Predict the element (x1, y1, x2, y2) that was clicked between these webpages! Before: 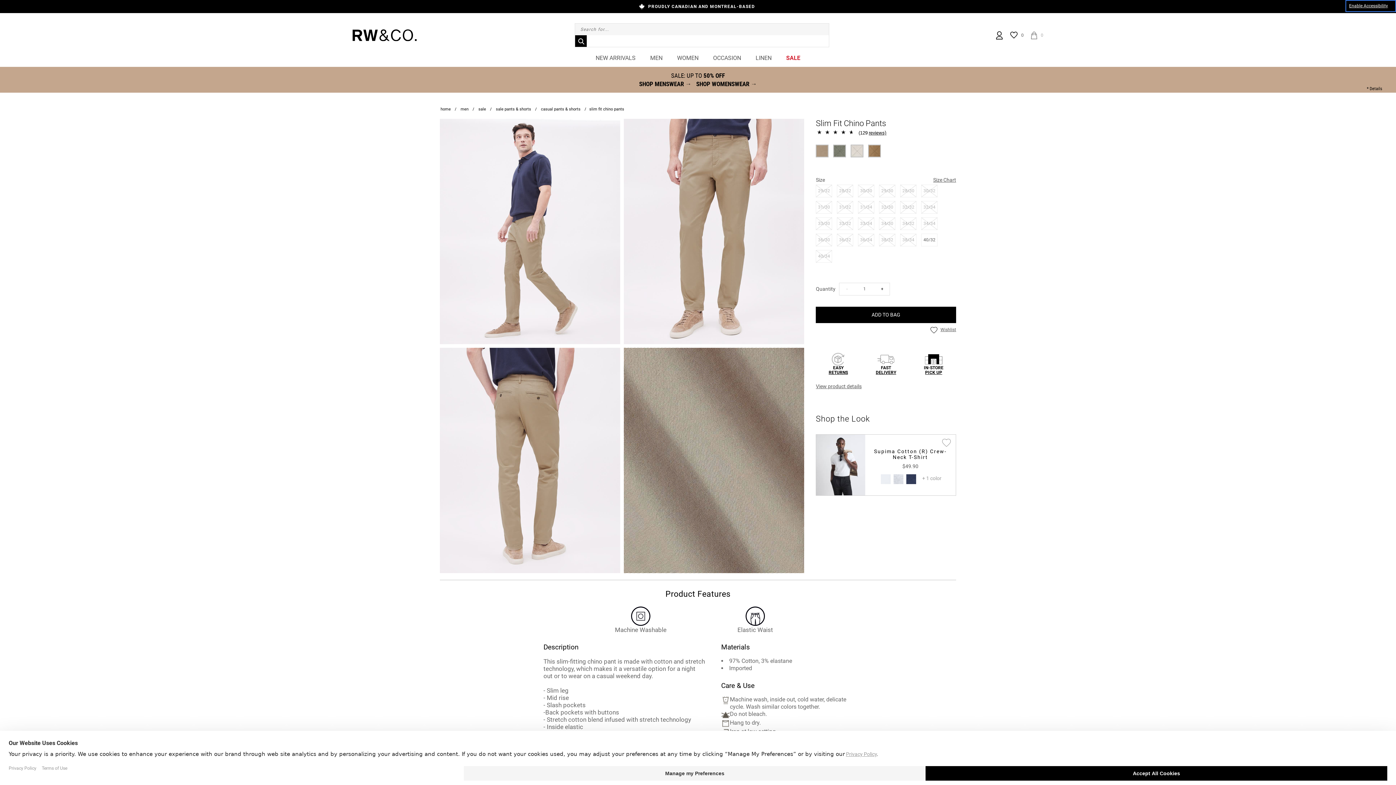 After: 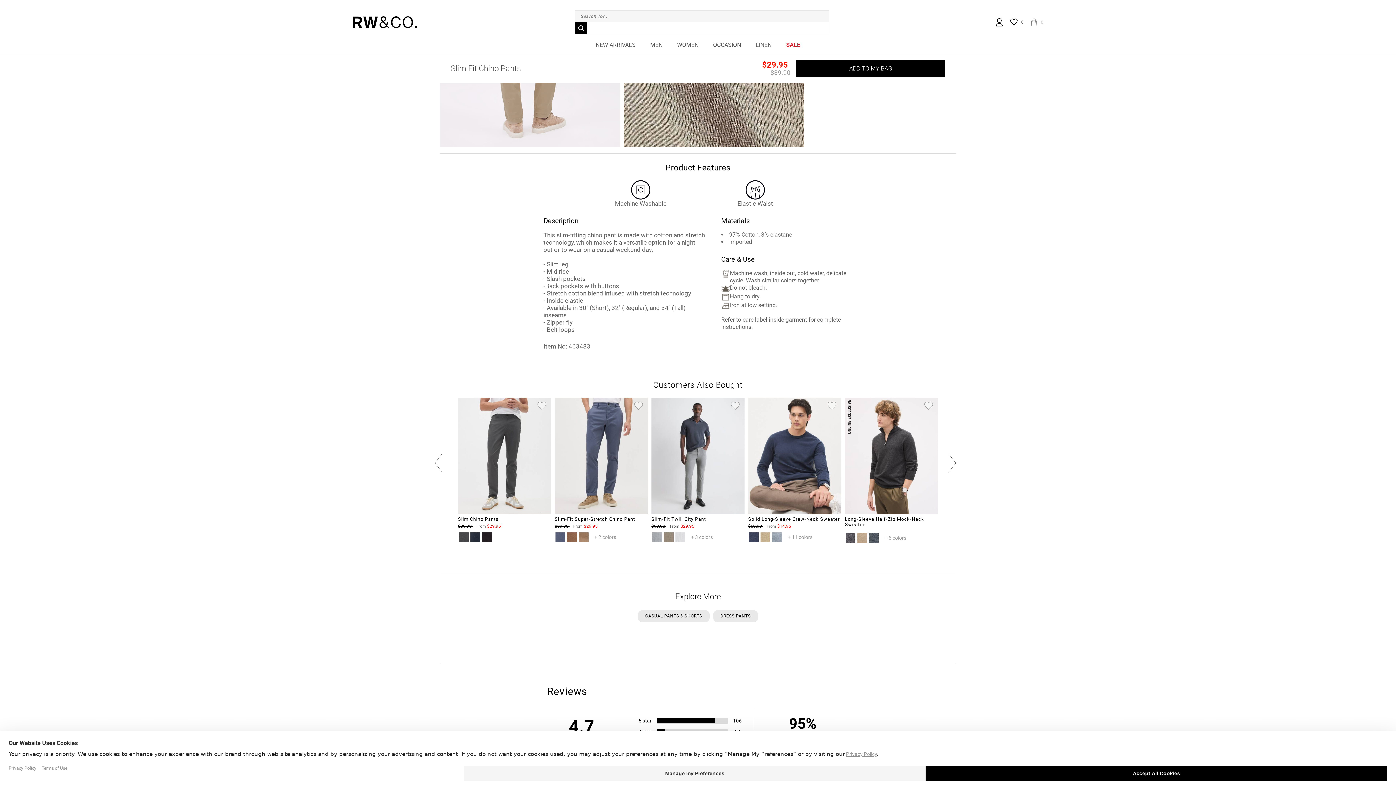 Action: bbox: (816, 382, 865, 391) label: View product details